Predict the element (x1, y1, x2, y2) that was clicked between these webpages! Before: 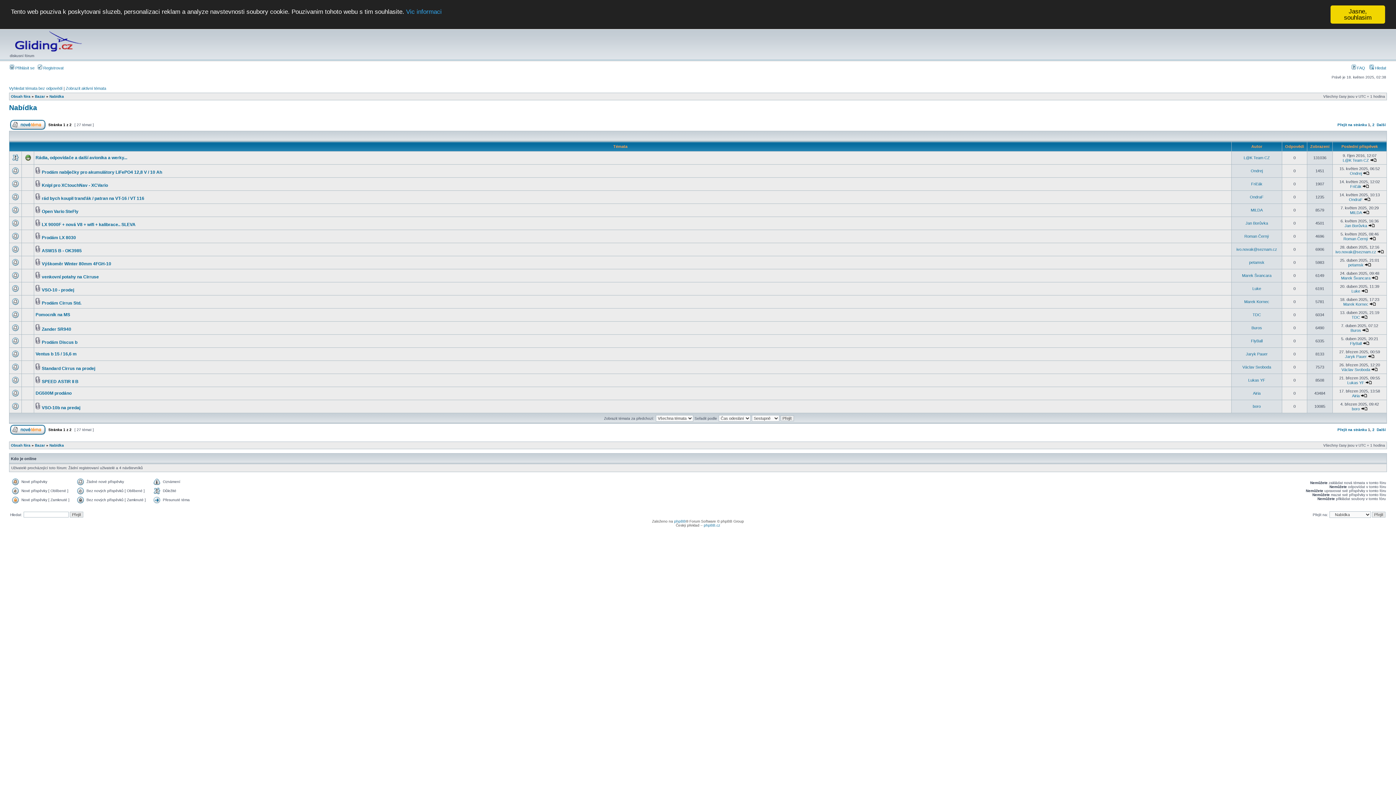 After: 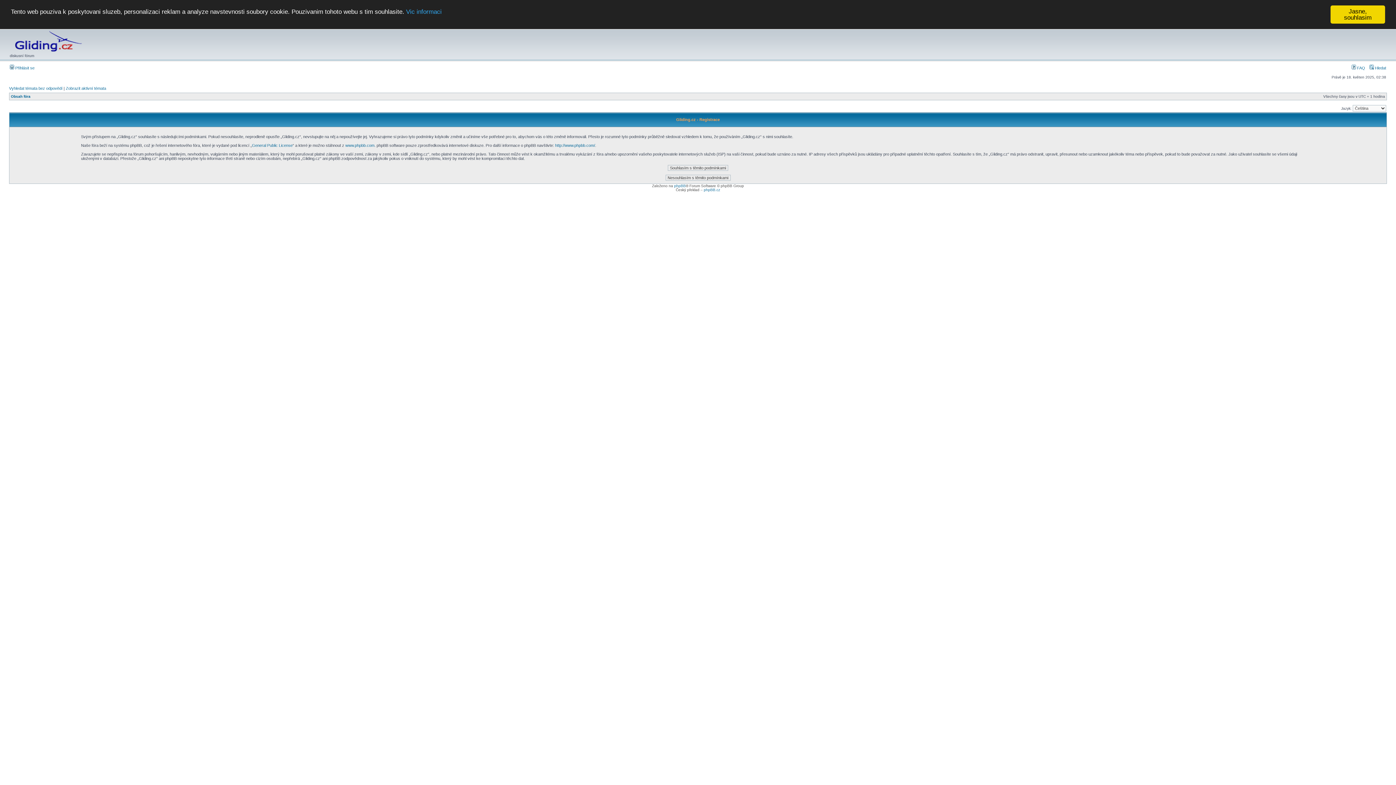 Action: label:  Registrovat bbox: (37, 65, 63, 70)